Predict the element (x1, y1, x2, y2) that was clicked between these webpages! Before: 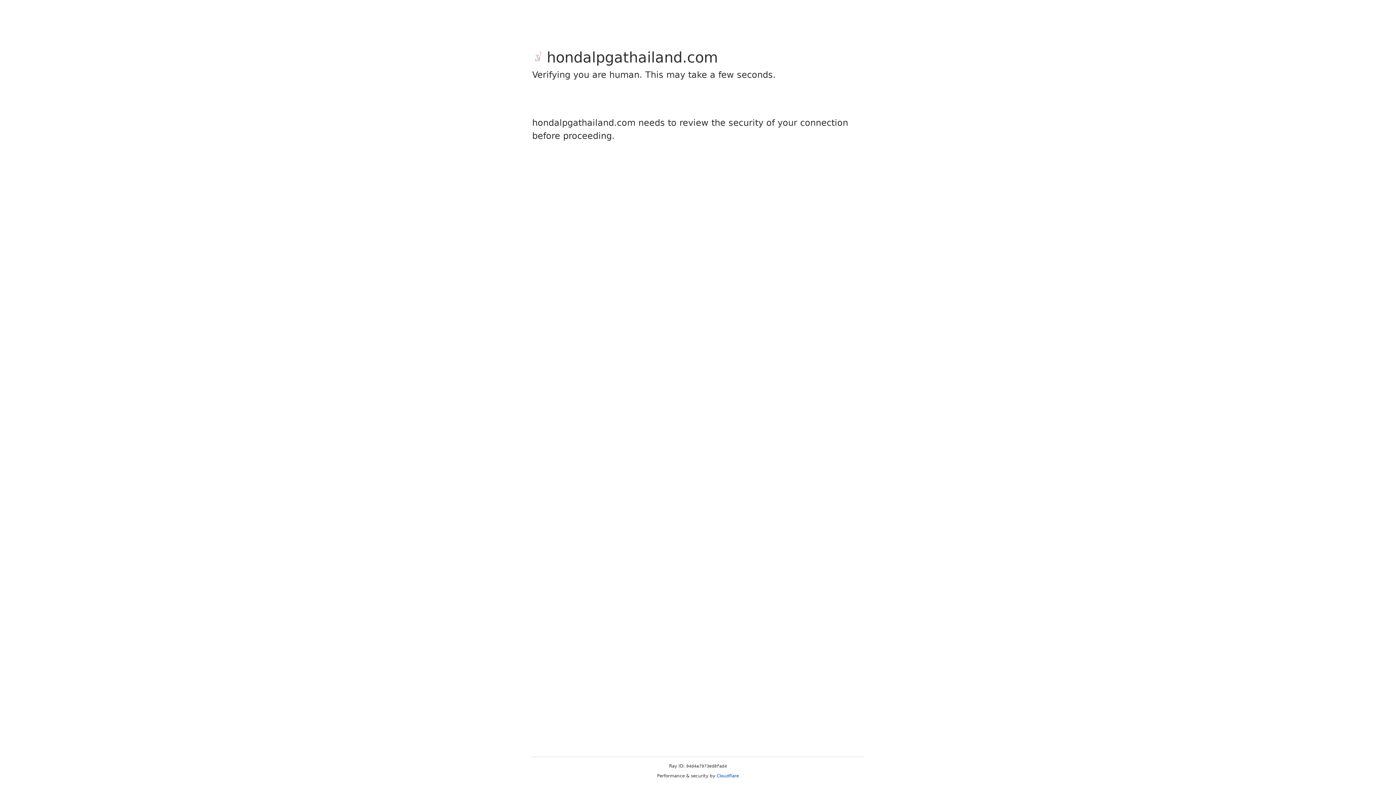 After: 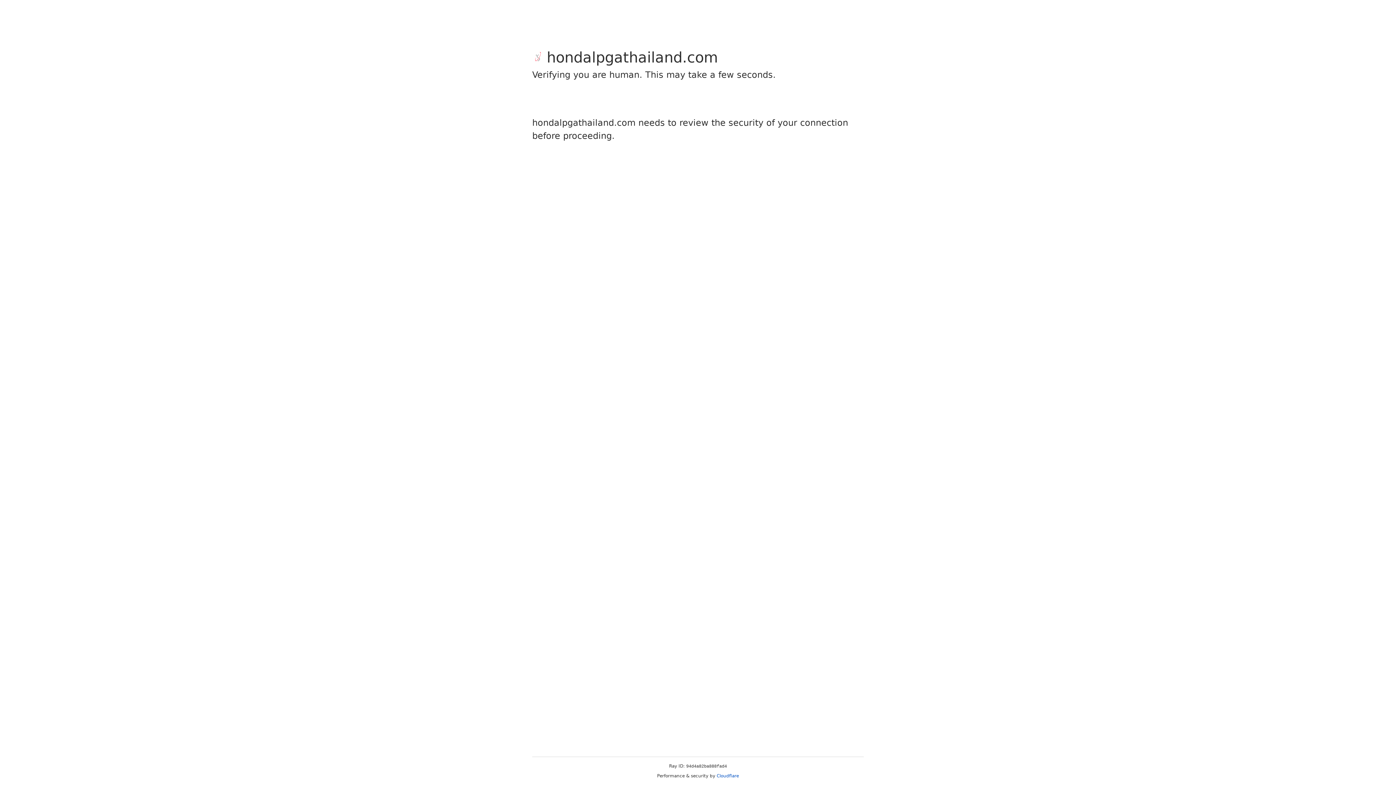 Action: label: Cloudflare bbox: (716, 773, 739, 778)